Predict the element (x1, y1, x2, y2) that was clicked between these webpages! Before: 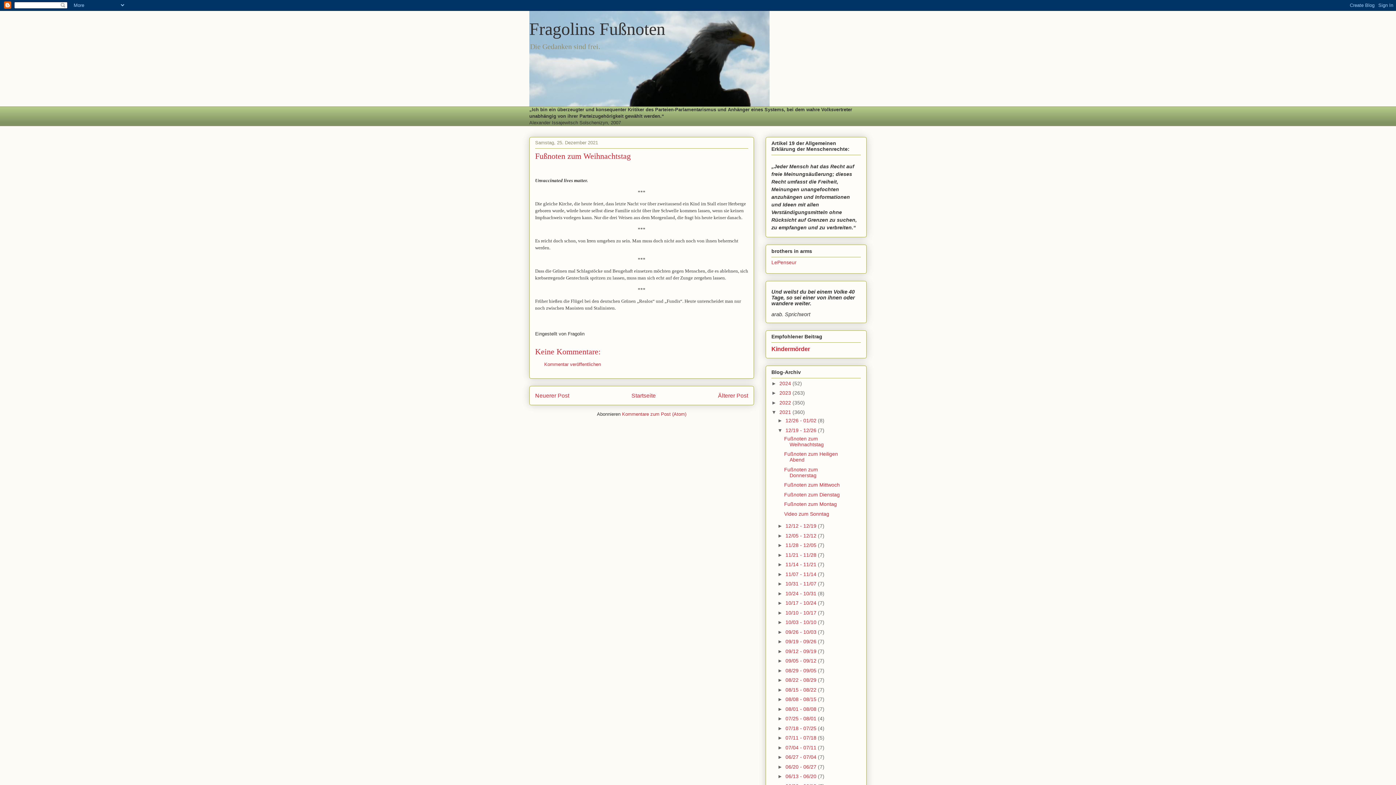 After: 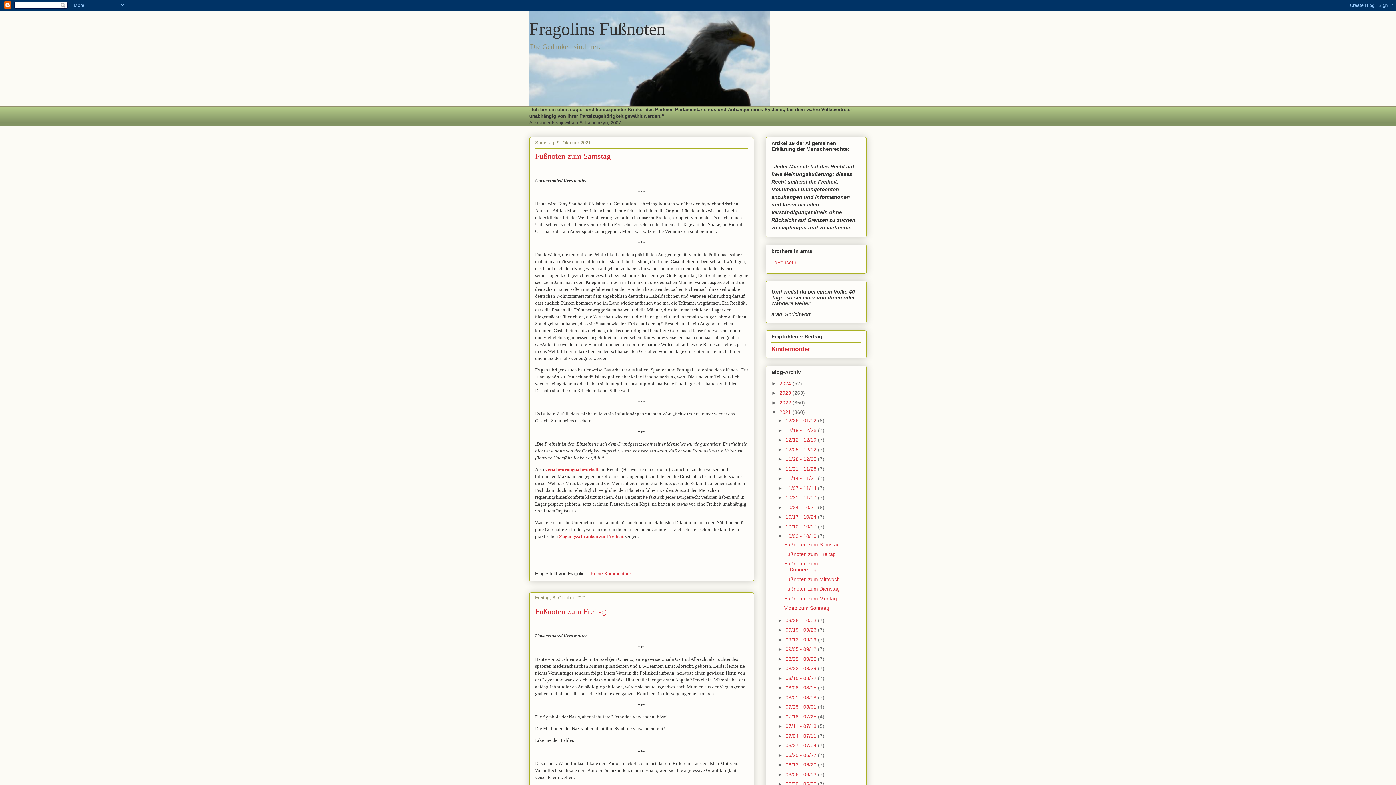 Action: bbox: (785, 619, 818, 625) label: 10/03 - 10/10 